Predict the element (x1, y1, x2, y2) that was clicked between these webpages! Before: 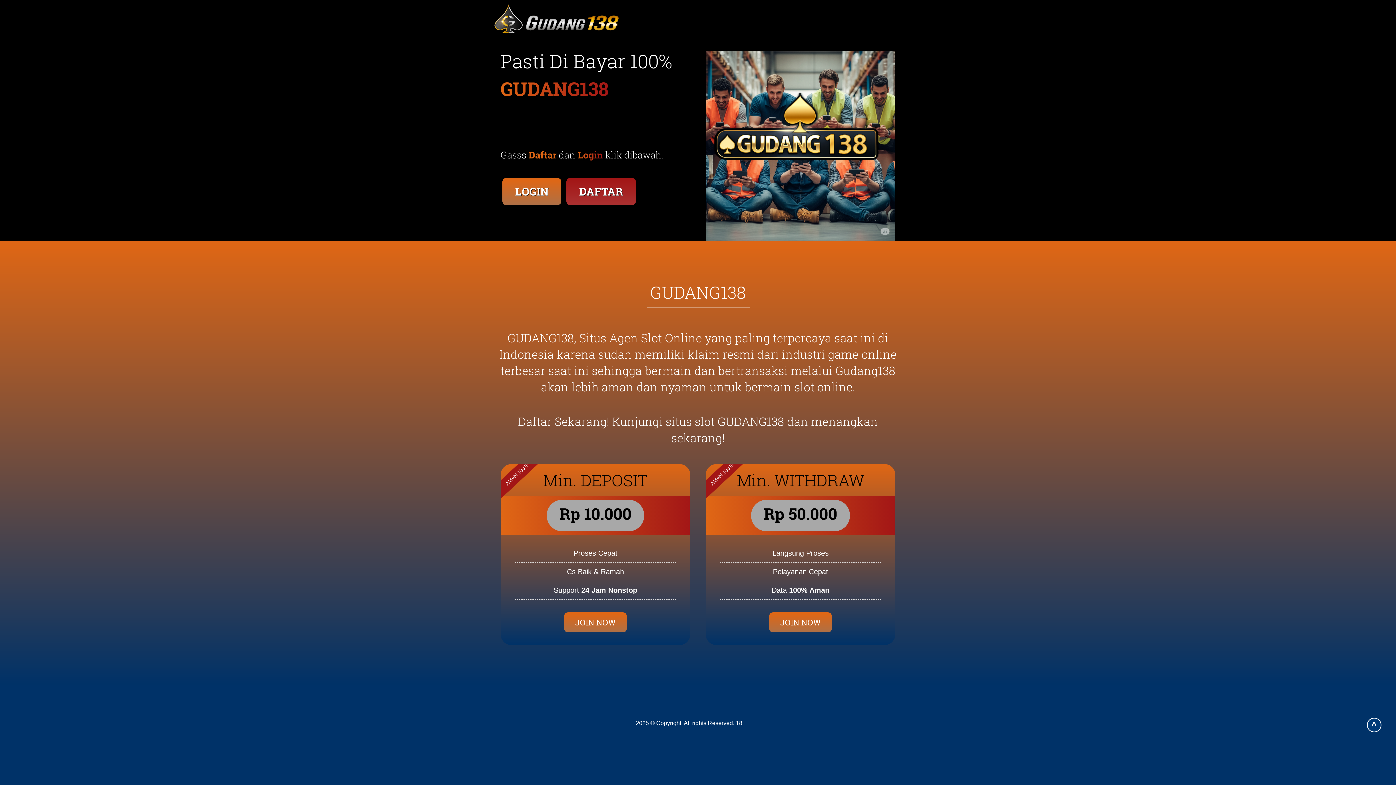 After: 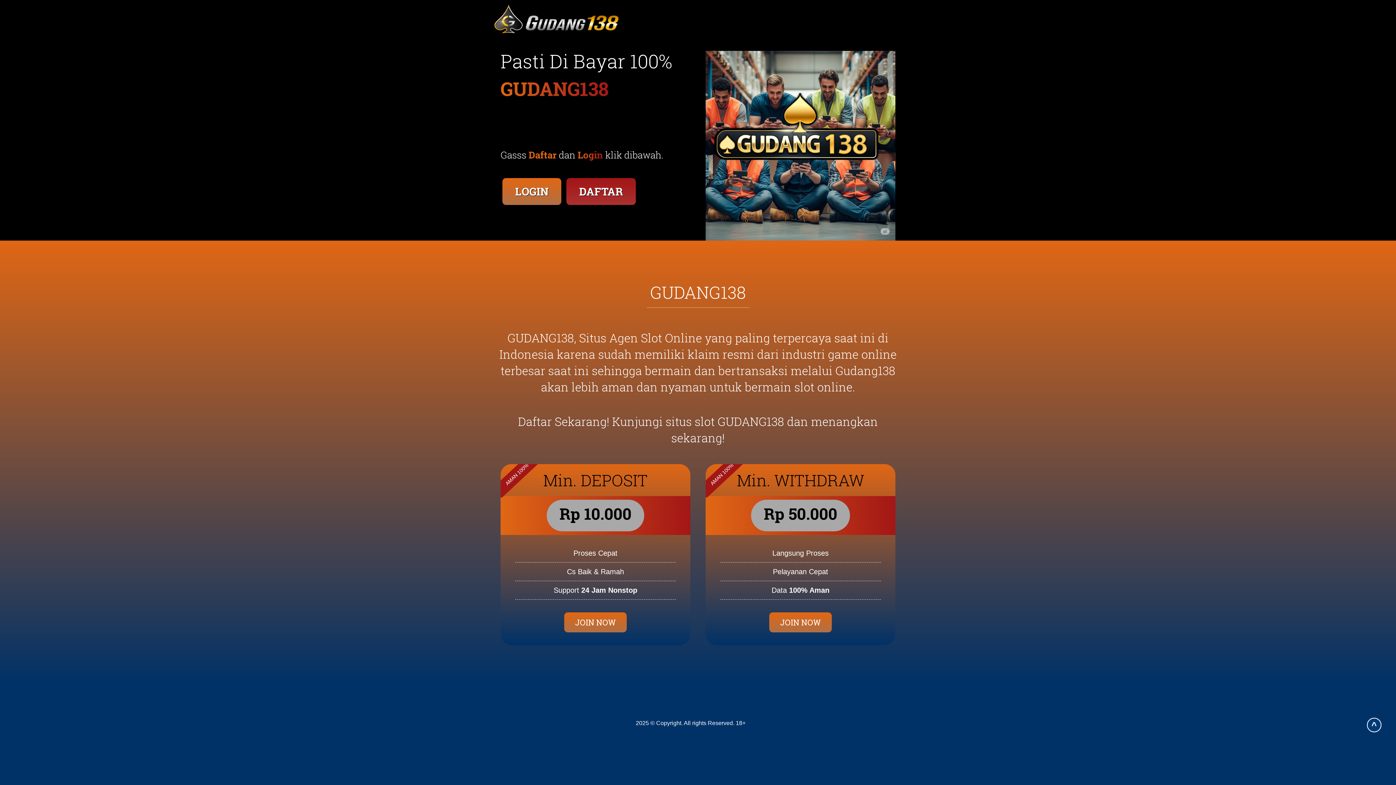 Action: label: JOIN NOW bbox: (769, 612, 832, 632)